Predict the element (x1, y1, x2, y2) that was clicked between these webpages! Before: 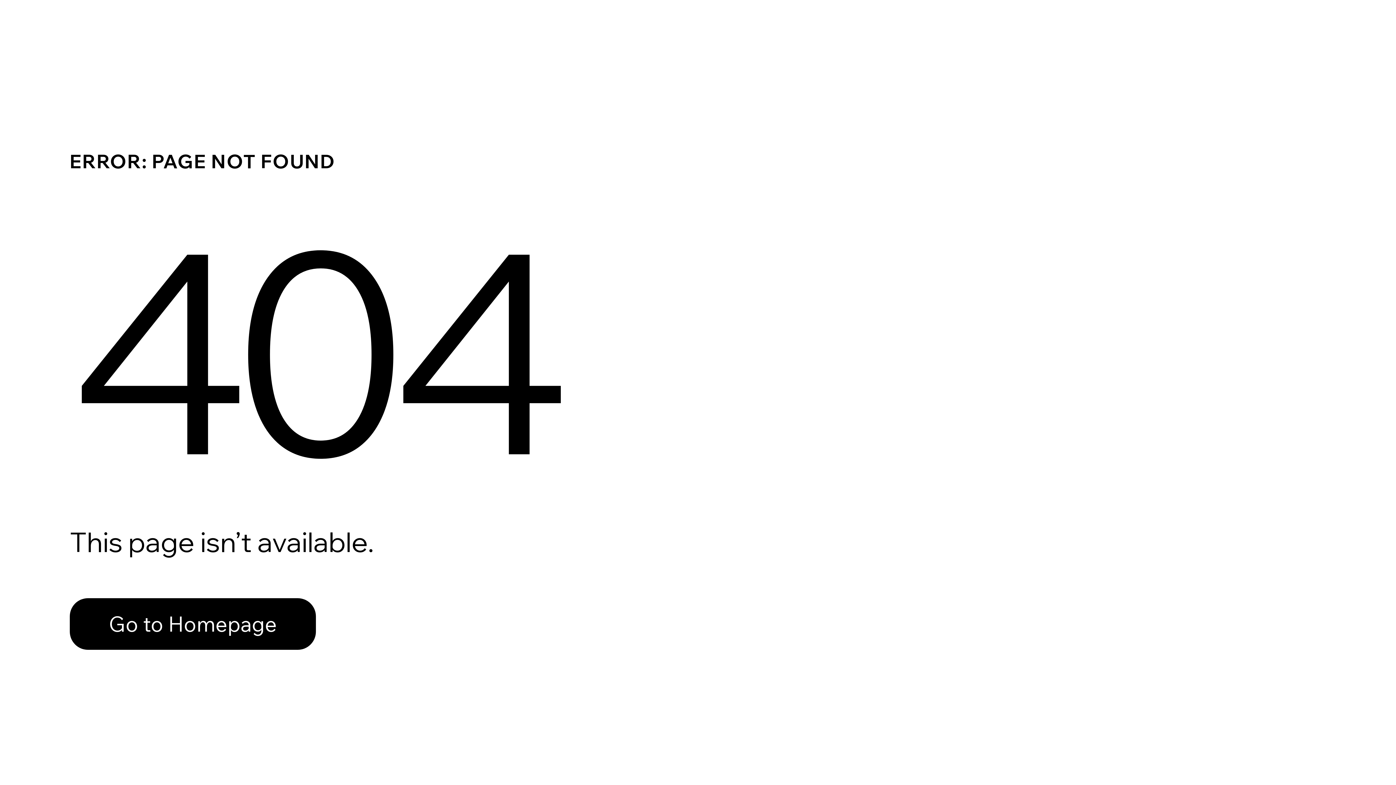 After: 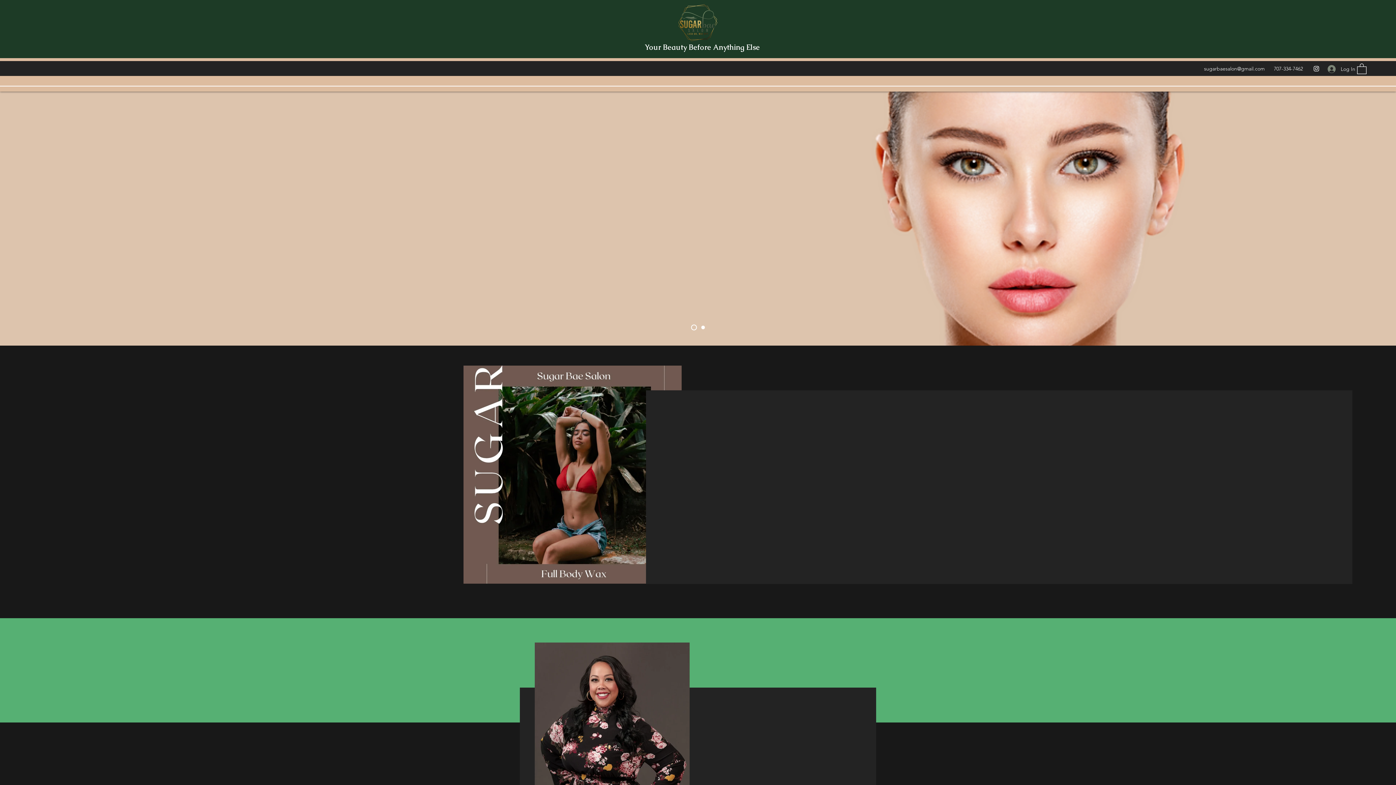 Action: bbox: (69, 598, 316, 650) label: Go to Homepage